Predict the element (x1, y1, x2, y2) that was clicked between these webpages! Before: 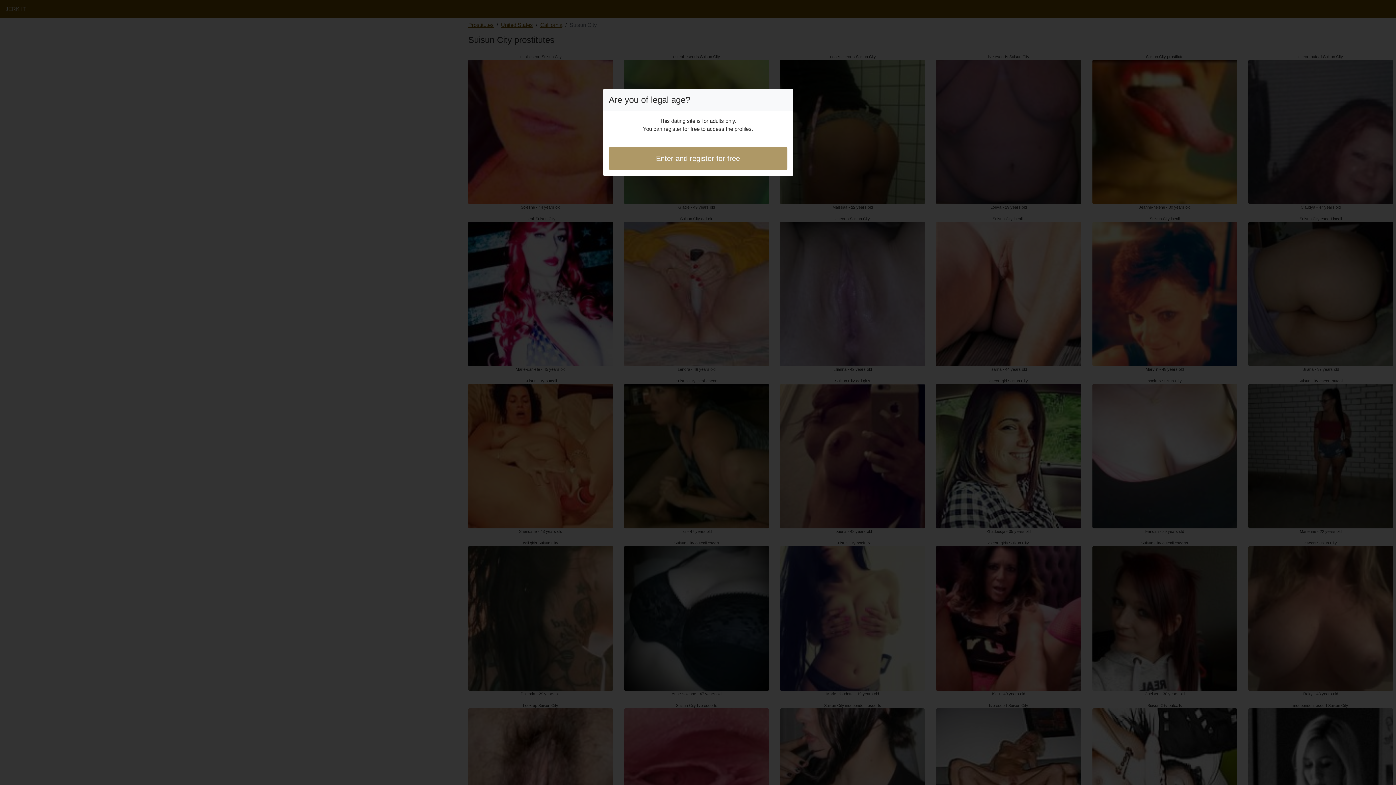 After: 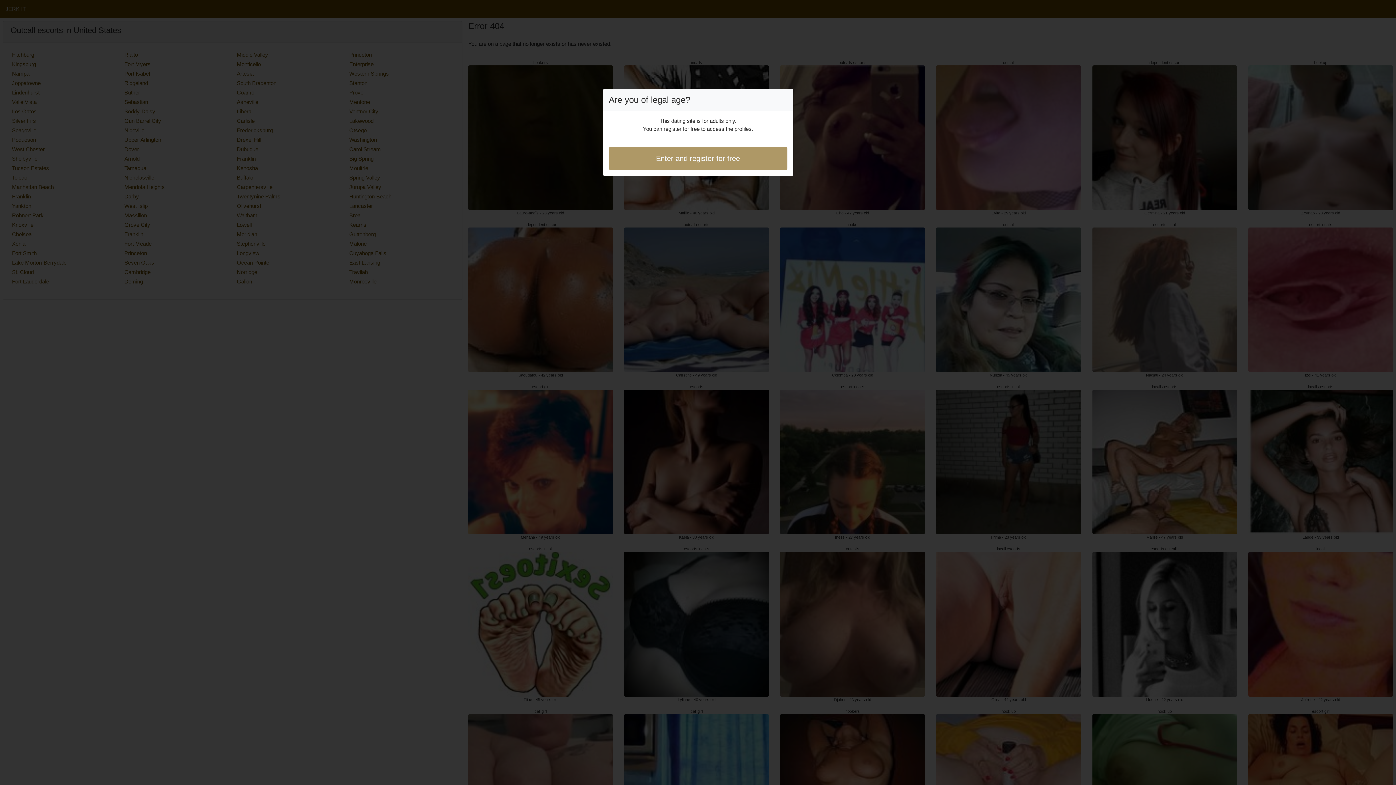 Action: label: Enter and register for free bbox: (608, 146, 787, 170)